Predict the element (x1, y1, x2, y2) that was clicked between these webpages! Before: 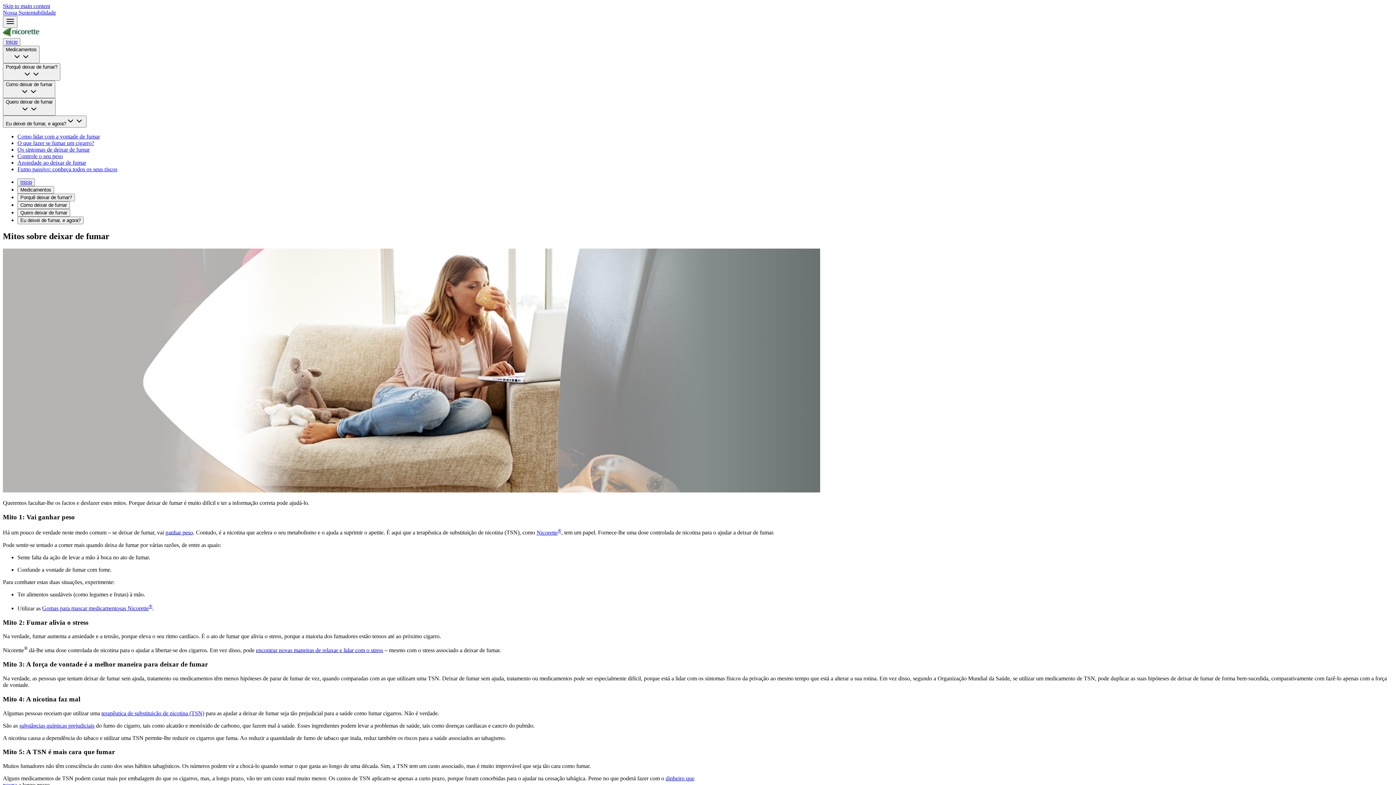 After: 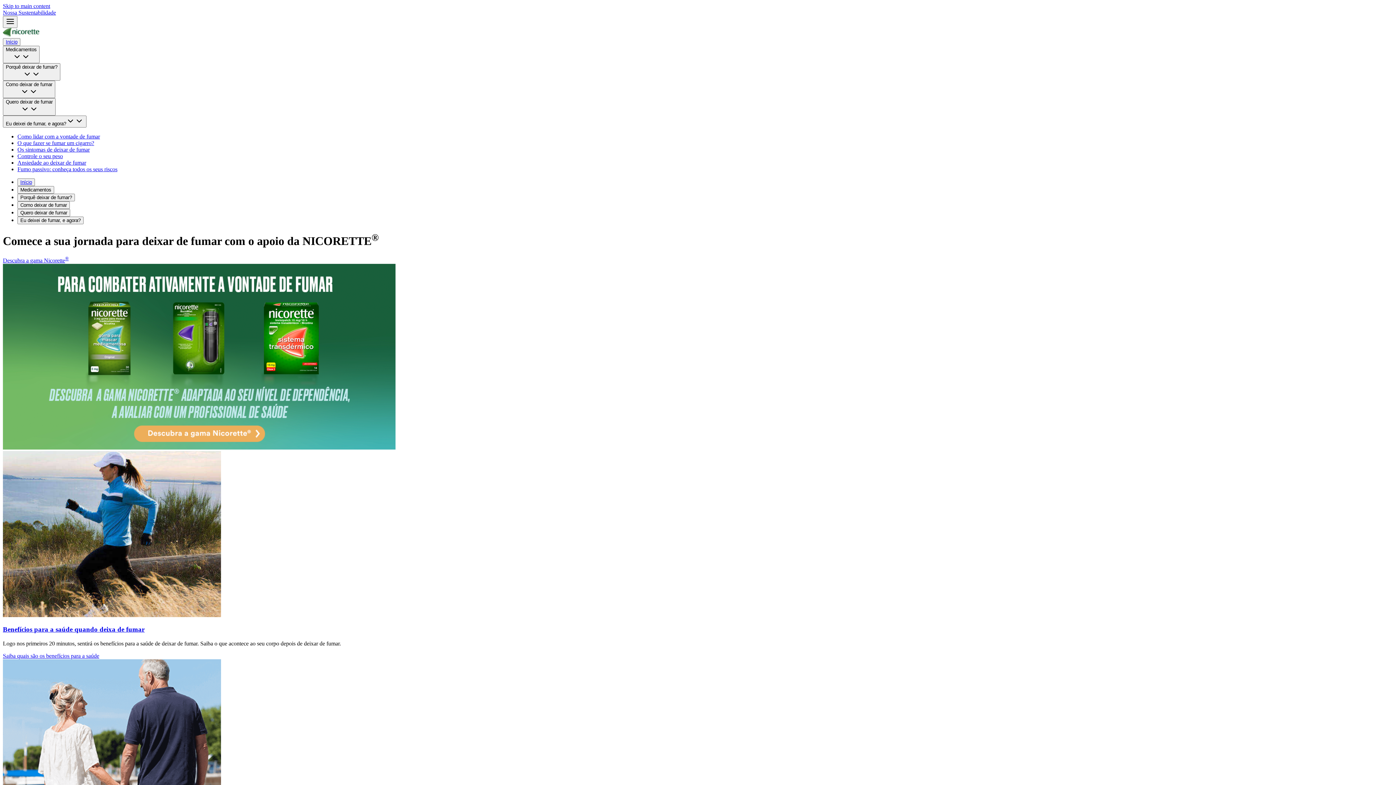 Action: bbox: (165, 529, 193, 535) label: ganhar peso